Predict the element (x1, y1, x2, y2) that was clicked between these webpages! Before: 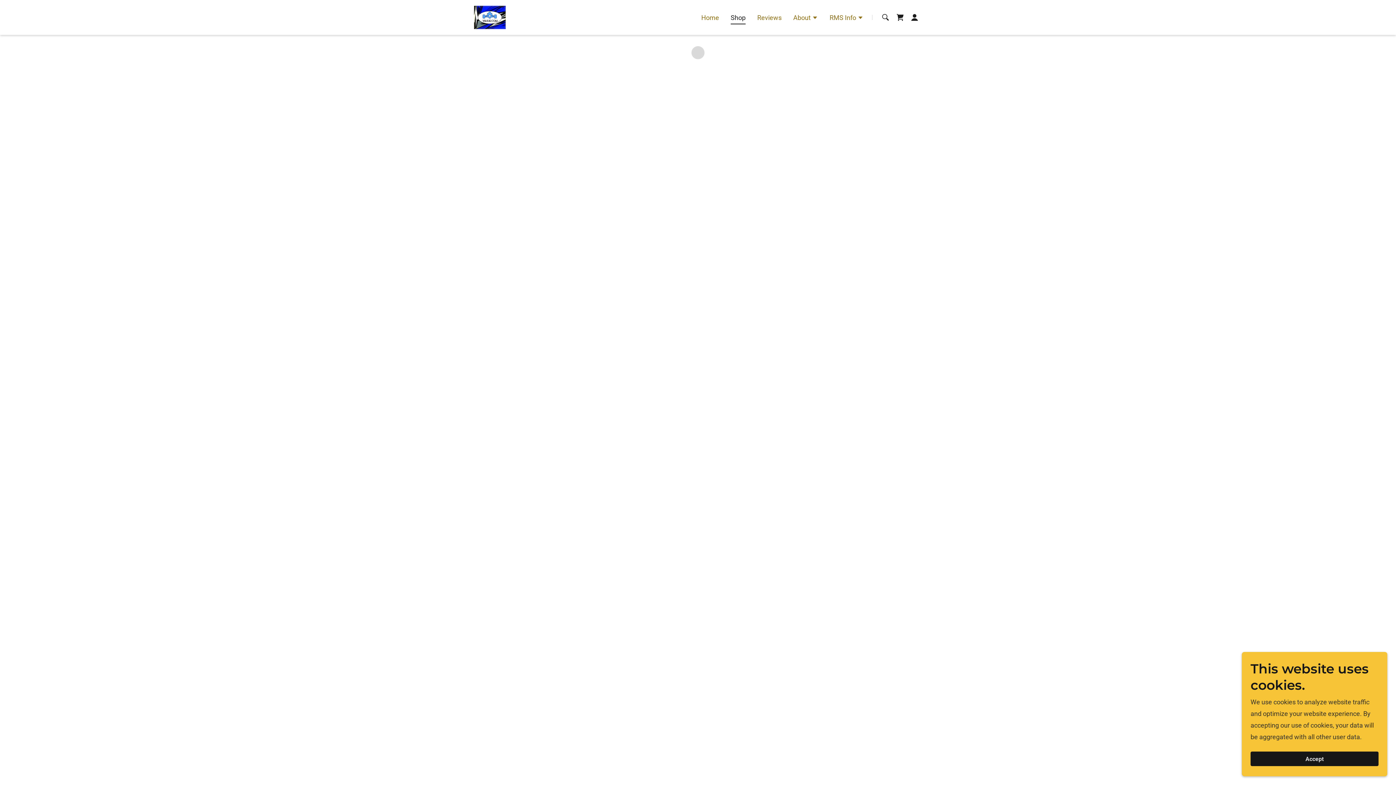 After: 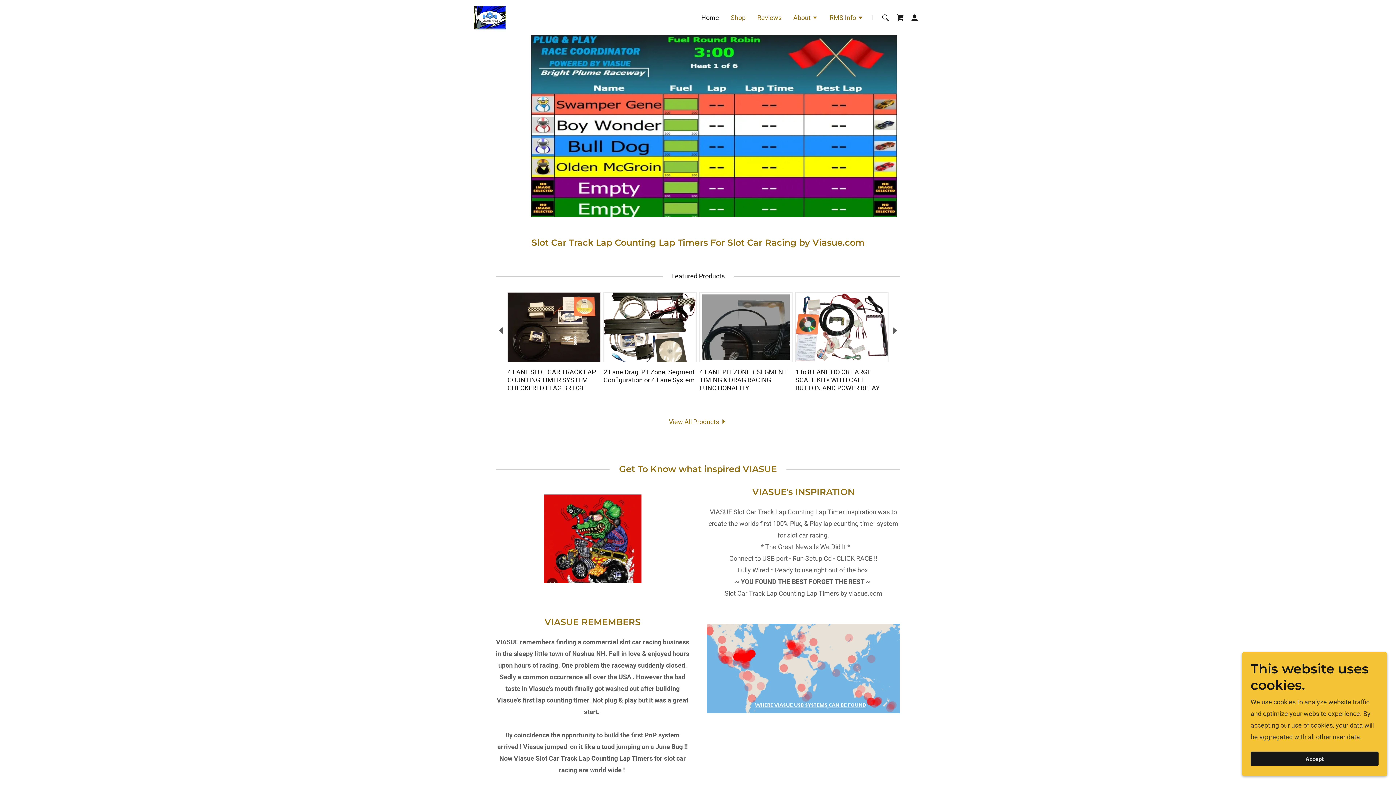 Action: bbox: (699, 11, 721, 23) label: Home